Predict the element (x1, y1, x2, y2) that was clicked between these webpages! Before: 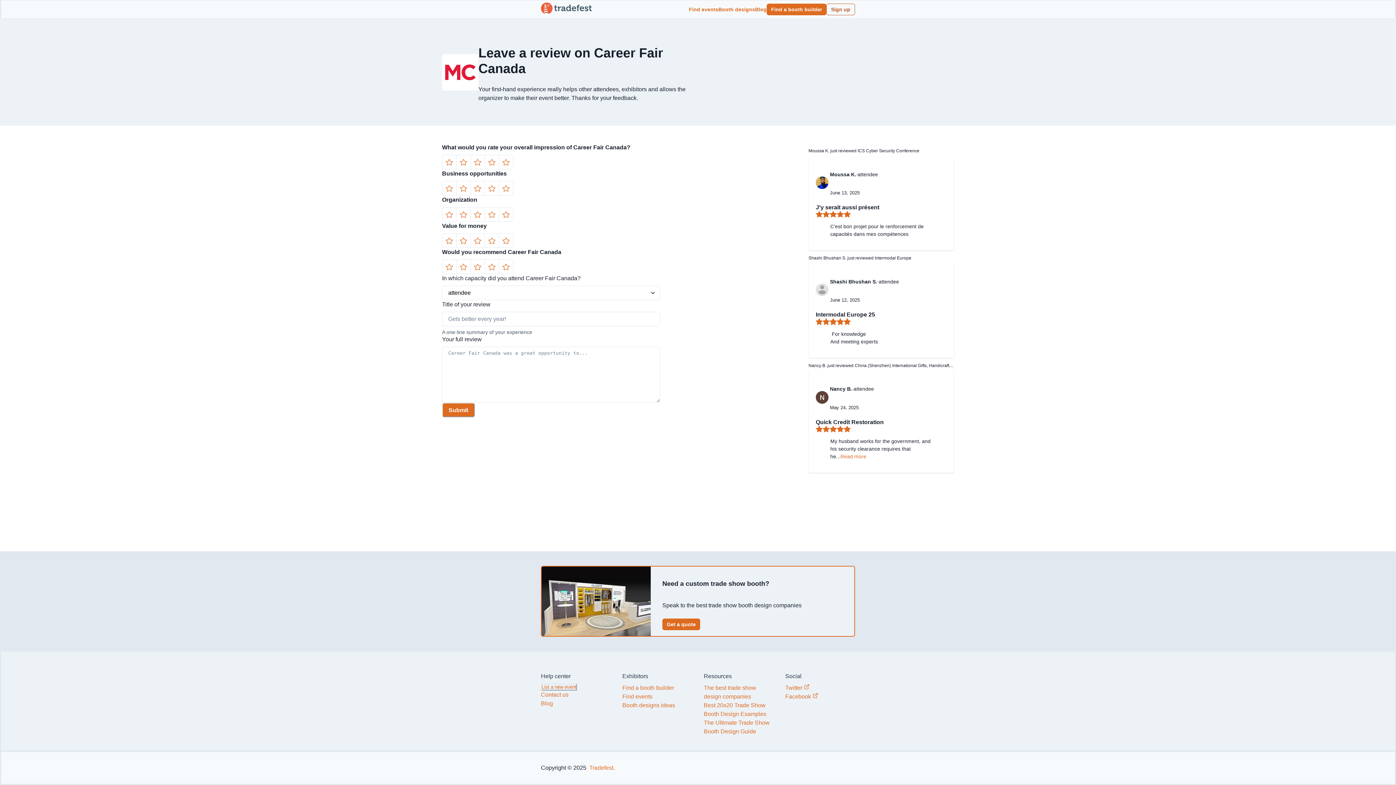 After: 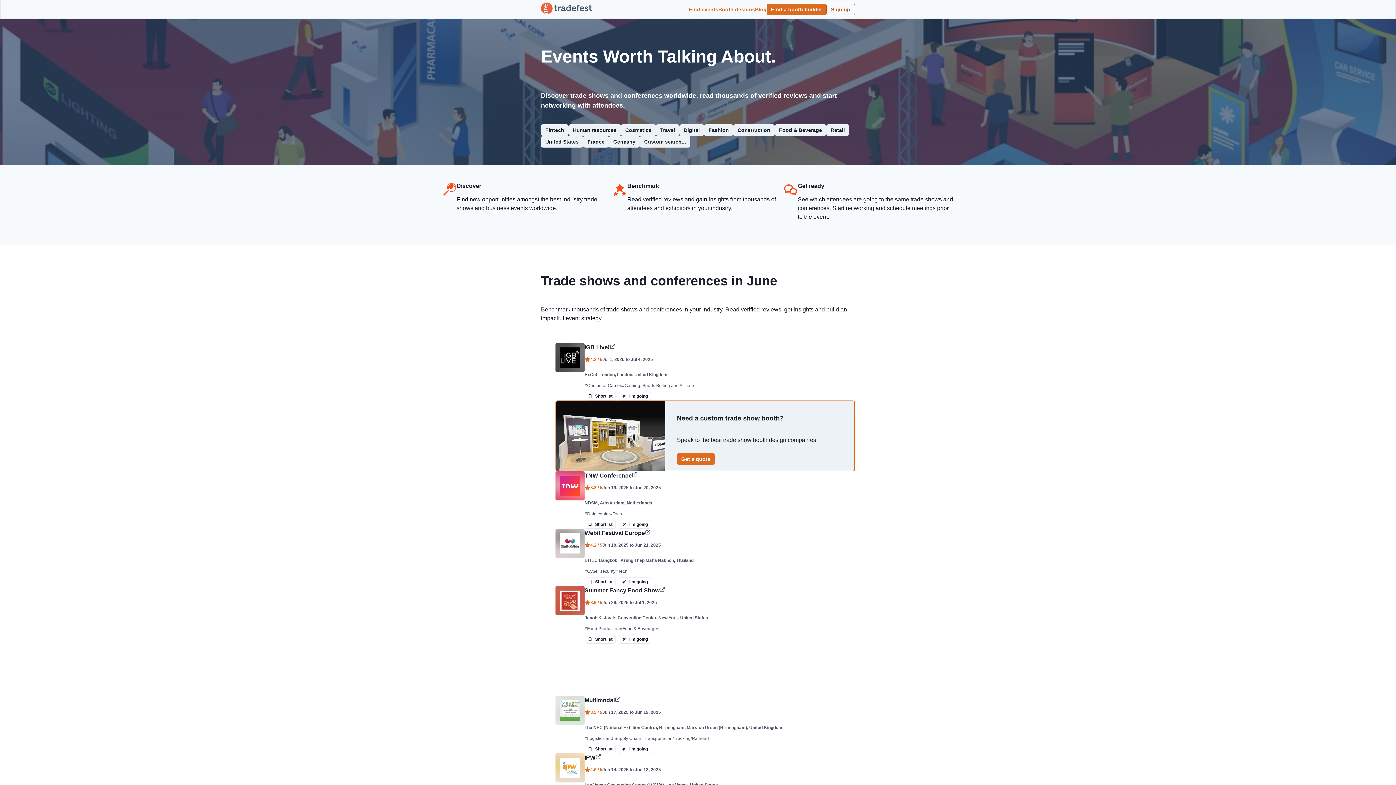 Action: bbox: (541, 2, 592, 16)